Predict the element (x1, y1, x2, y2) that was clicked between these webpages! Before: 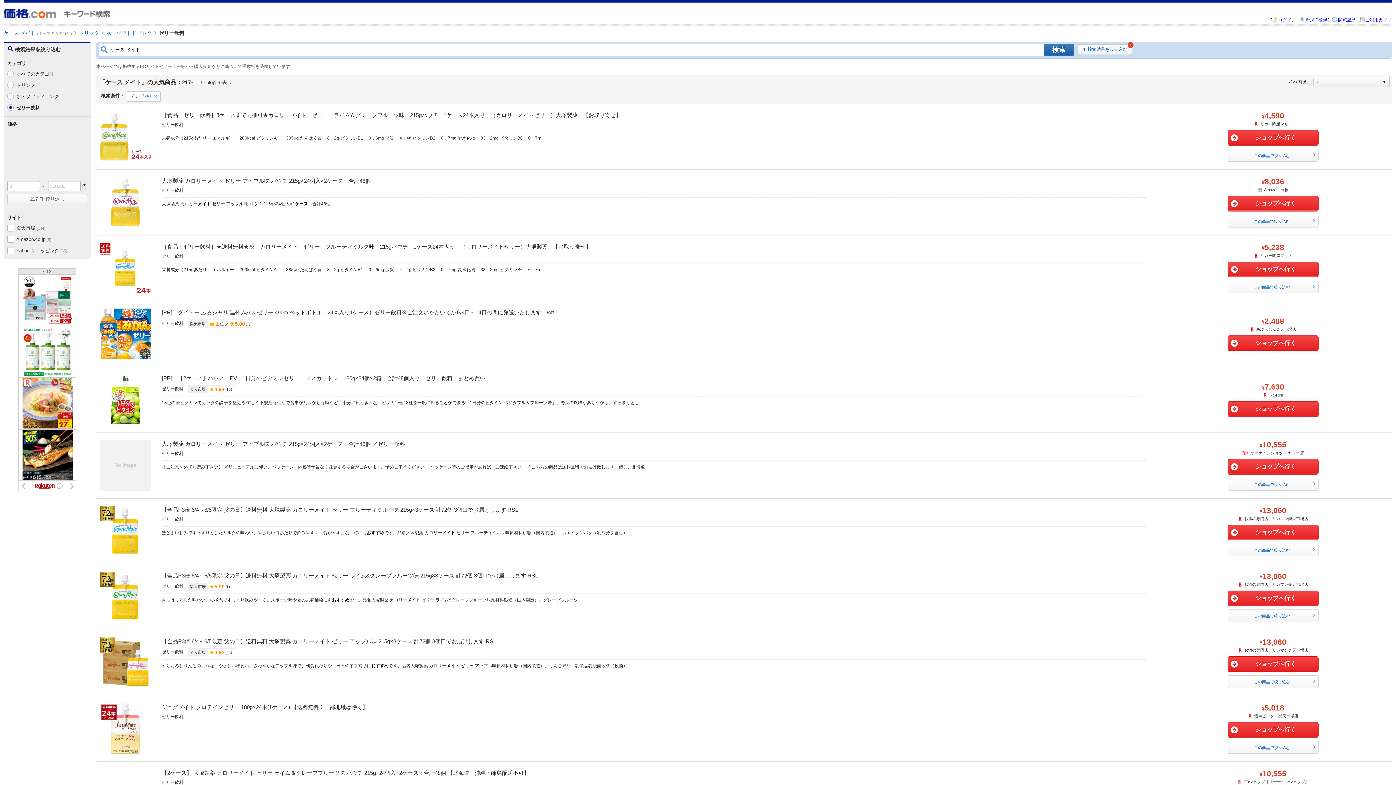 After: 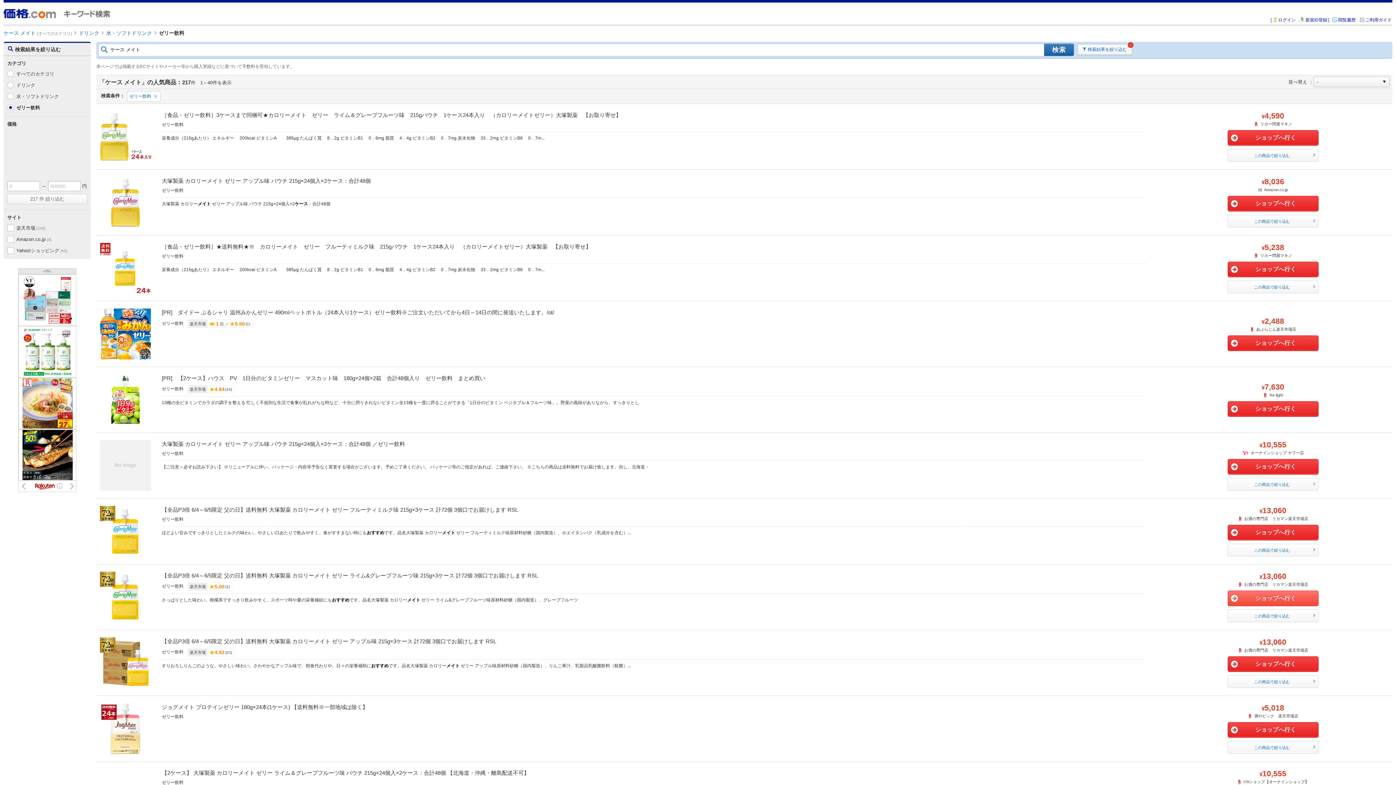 Action: bbox: (1227, 590, 1318, 606) label: ショップへ行く